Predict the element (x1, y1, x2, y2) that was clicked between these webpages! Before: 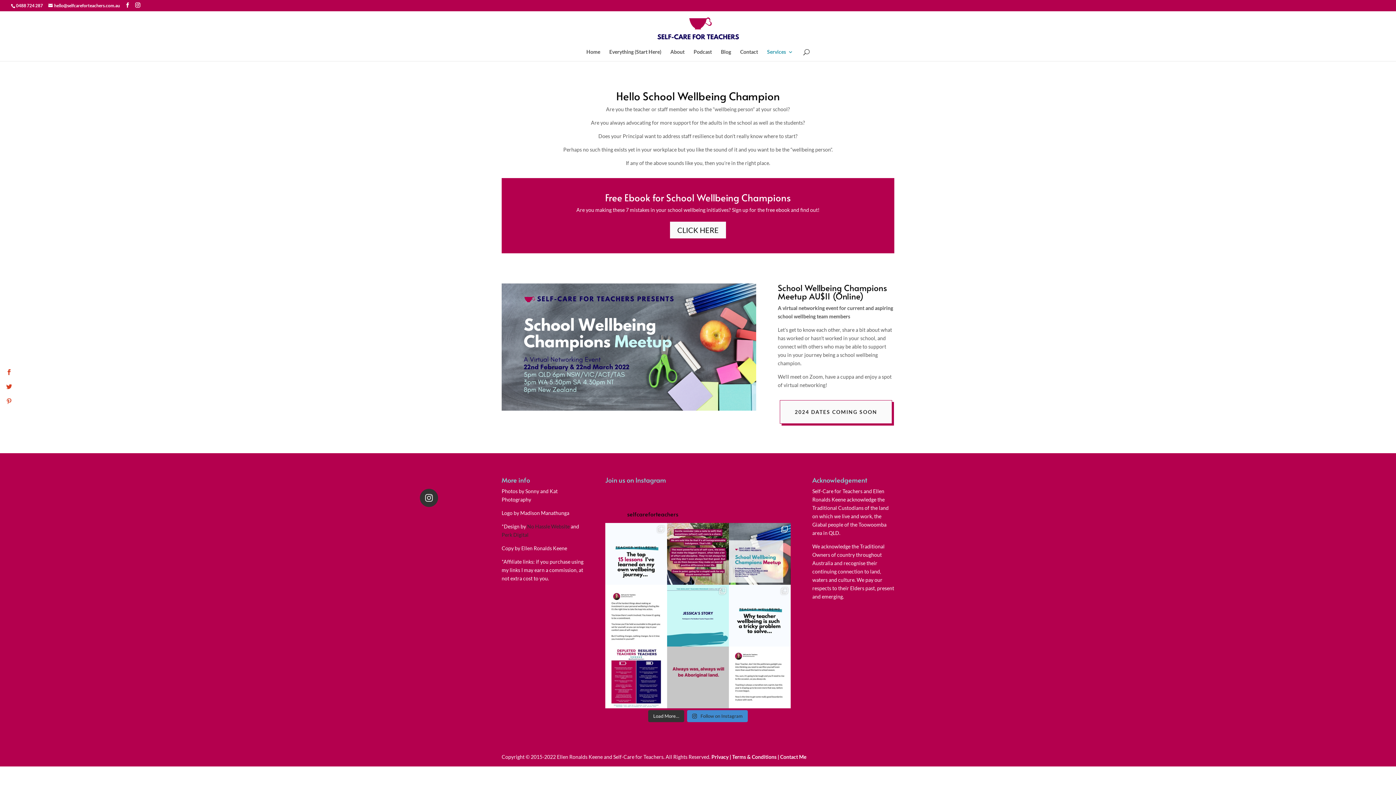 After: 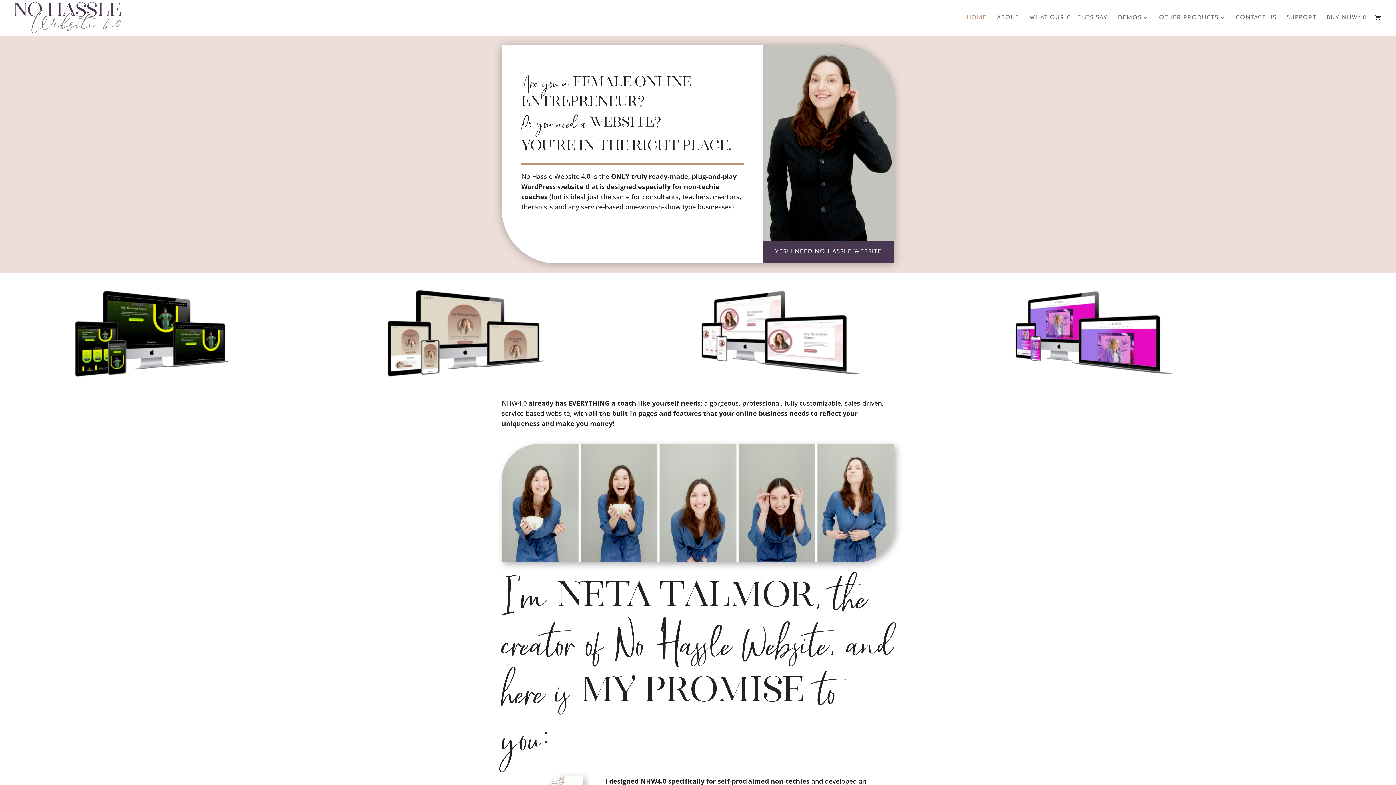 Action: label: No Hassle Website bbox: (527, 523, 569, 529)